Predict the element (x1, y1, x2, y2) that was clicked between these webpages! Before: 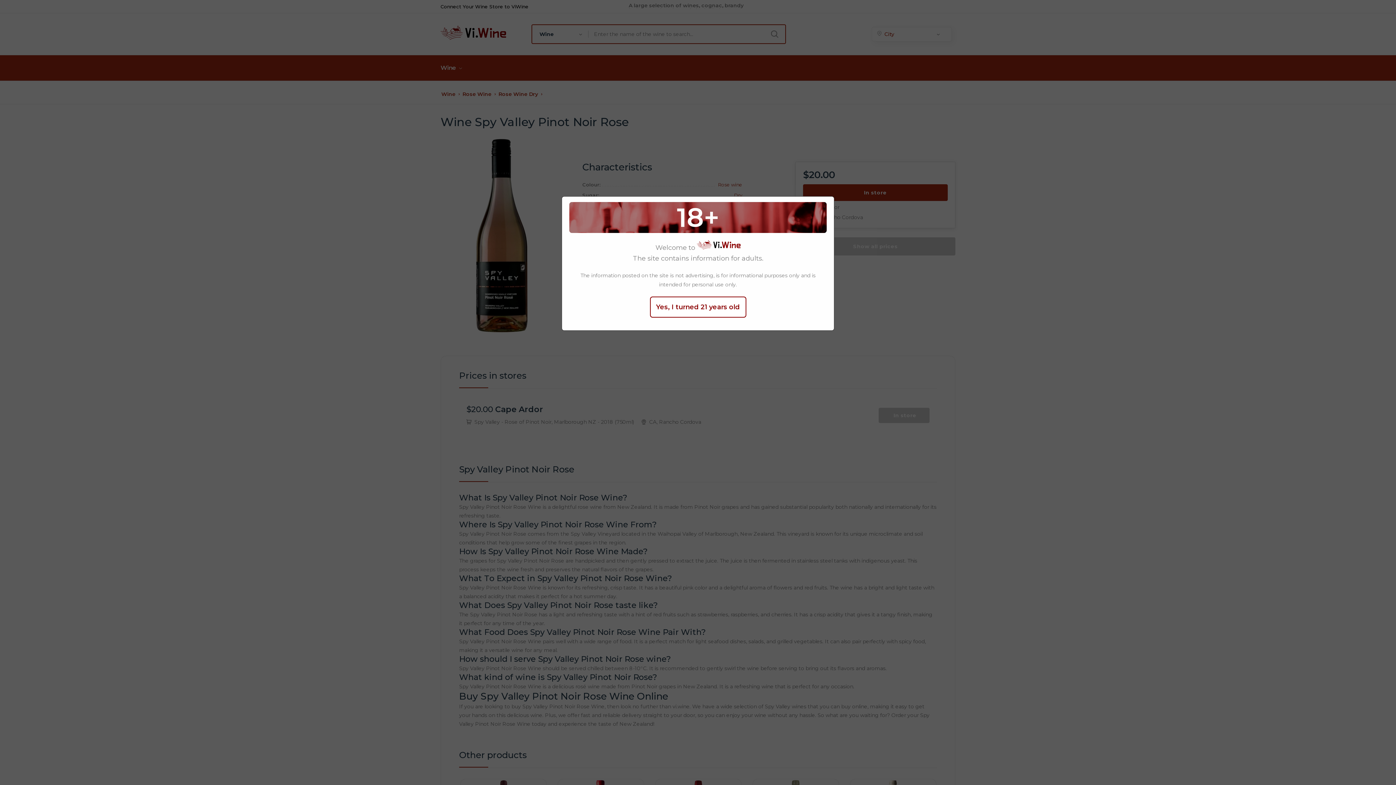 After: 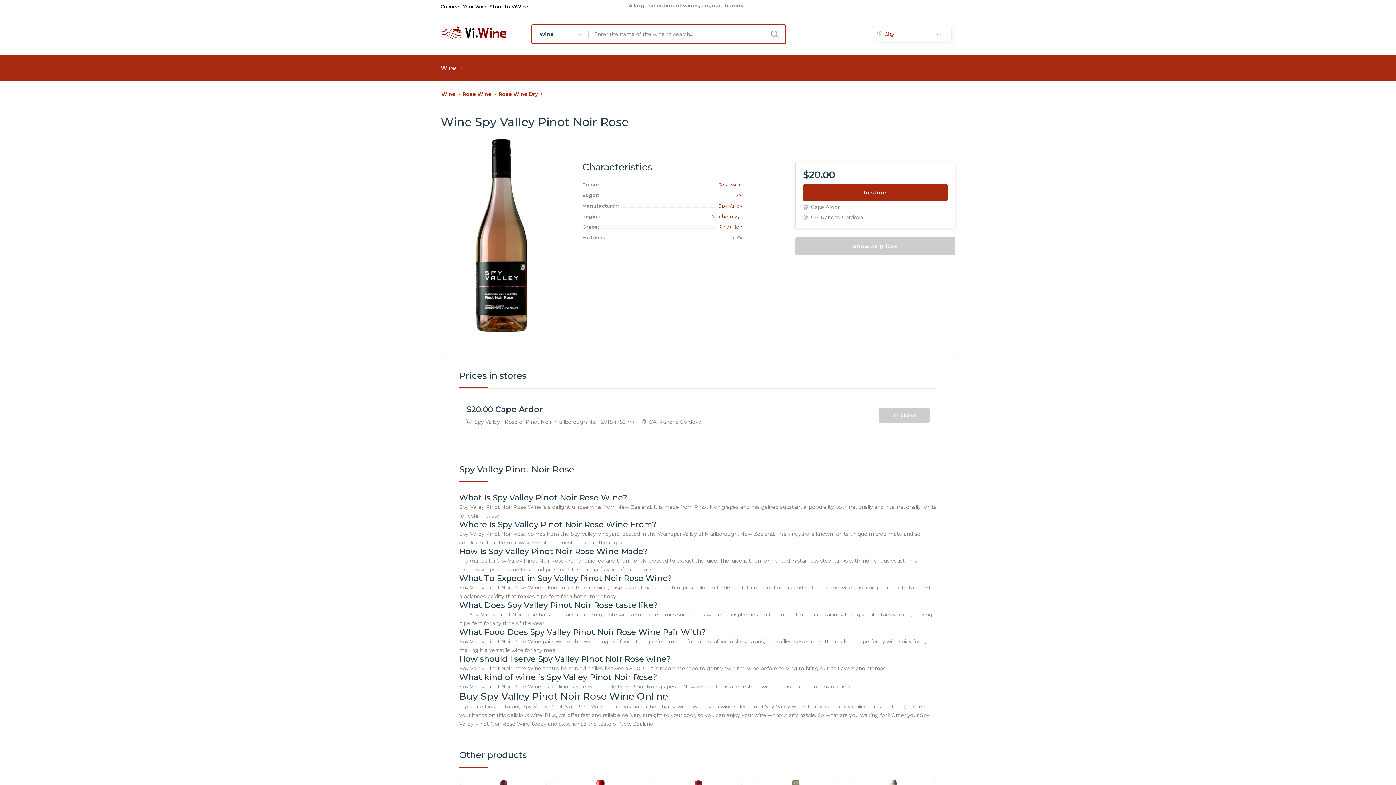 Action: bbox: (650, 296, 746, 317) label: Yes, I turned 21 years old